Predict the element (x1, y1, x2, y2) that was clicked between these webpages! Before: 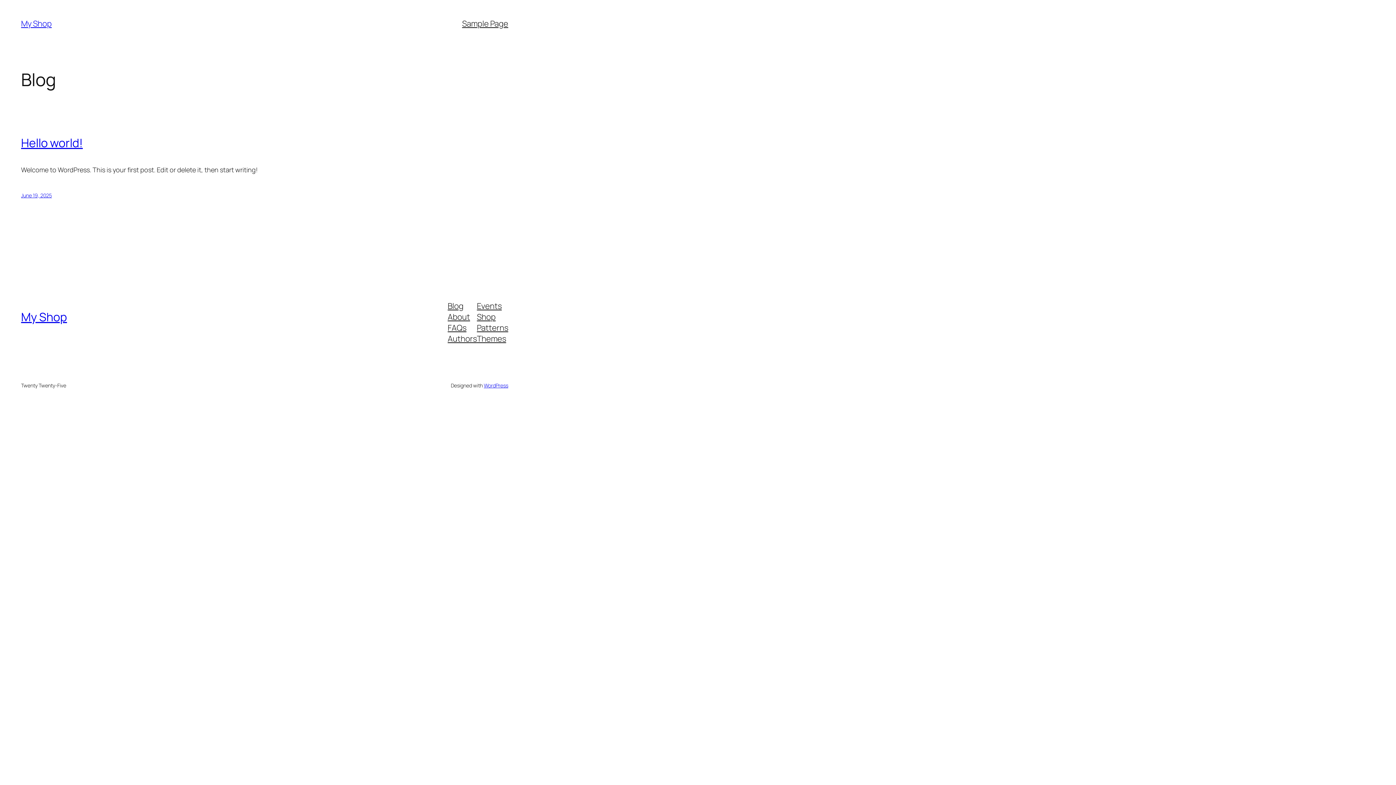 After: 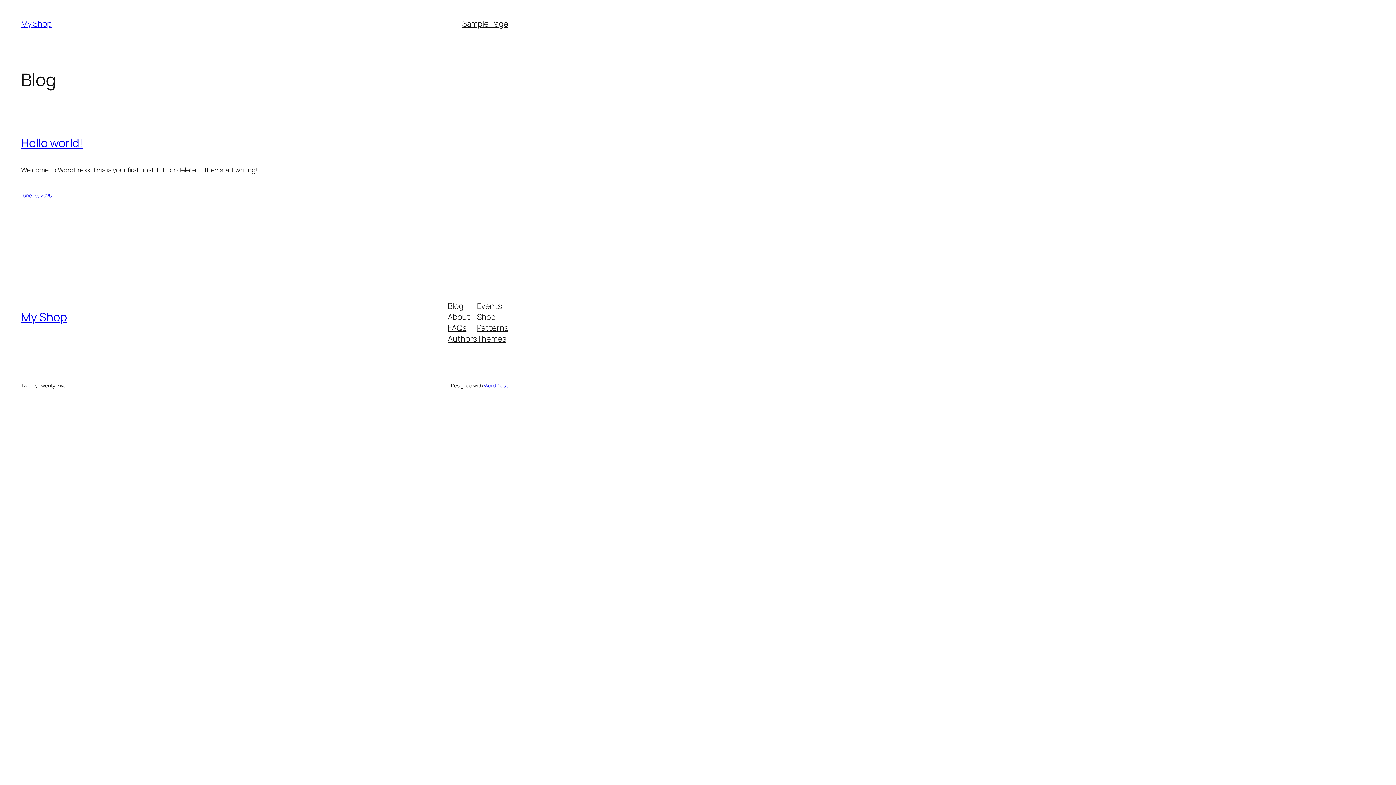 Action: bbox: (477, 300, 501, 311) label: Events